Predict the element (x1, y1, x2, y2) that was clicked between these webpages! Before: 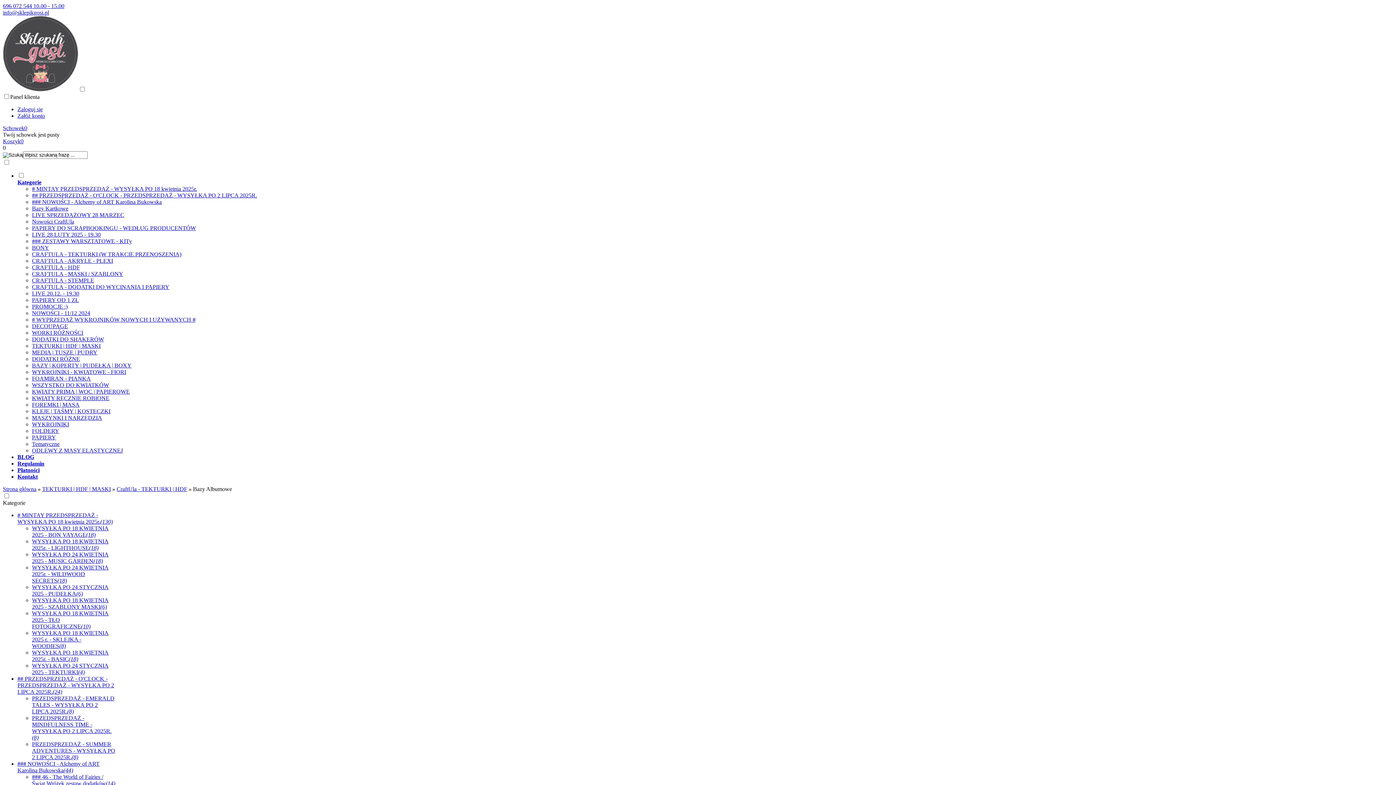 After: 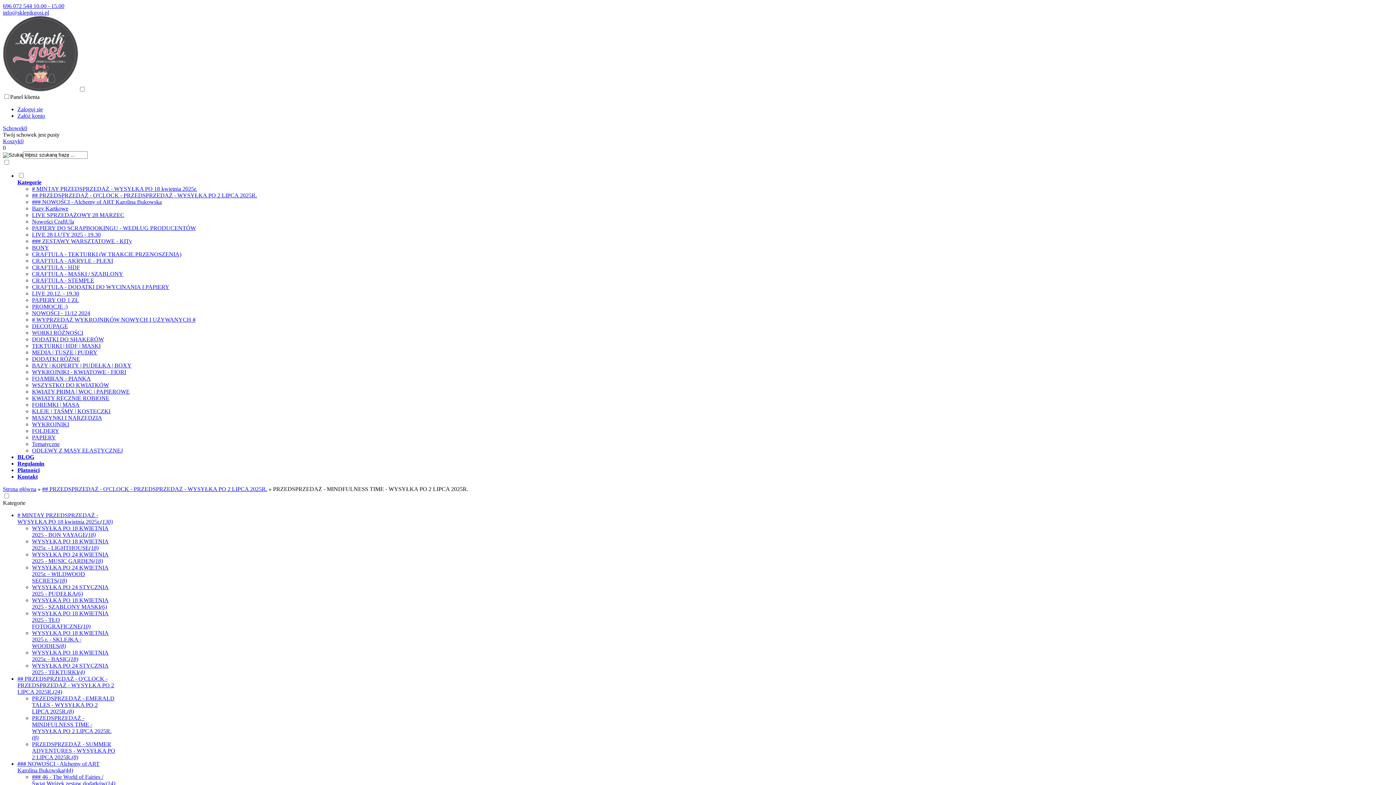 Action: bbox: (32, 715, 111, 741) label: PRZEDSPRZEDAŻ - MINDFULNESS TIME - WYSYŁKA PO 2 LIPCA 2025R.(8)